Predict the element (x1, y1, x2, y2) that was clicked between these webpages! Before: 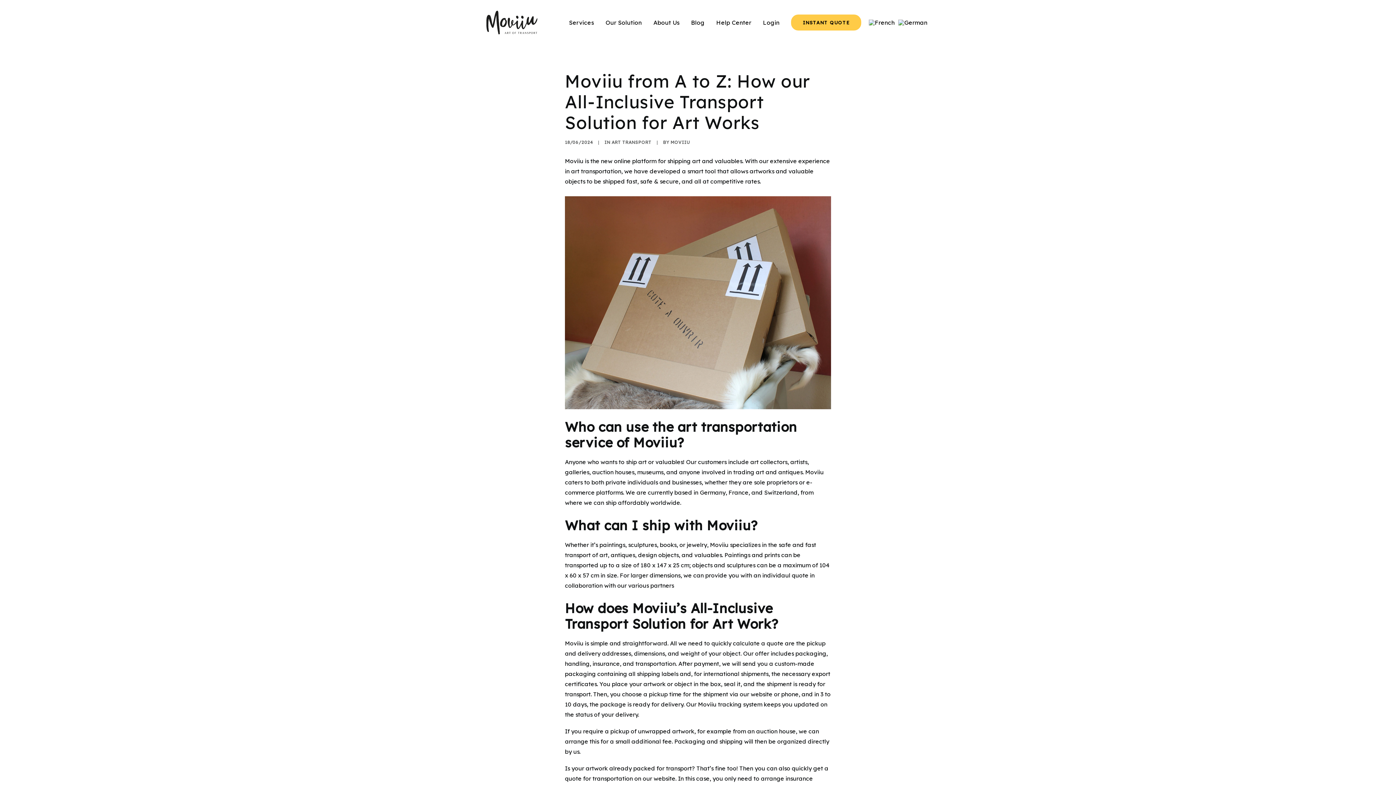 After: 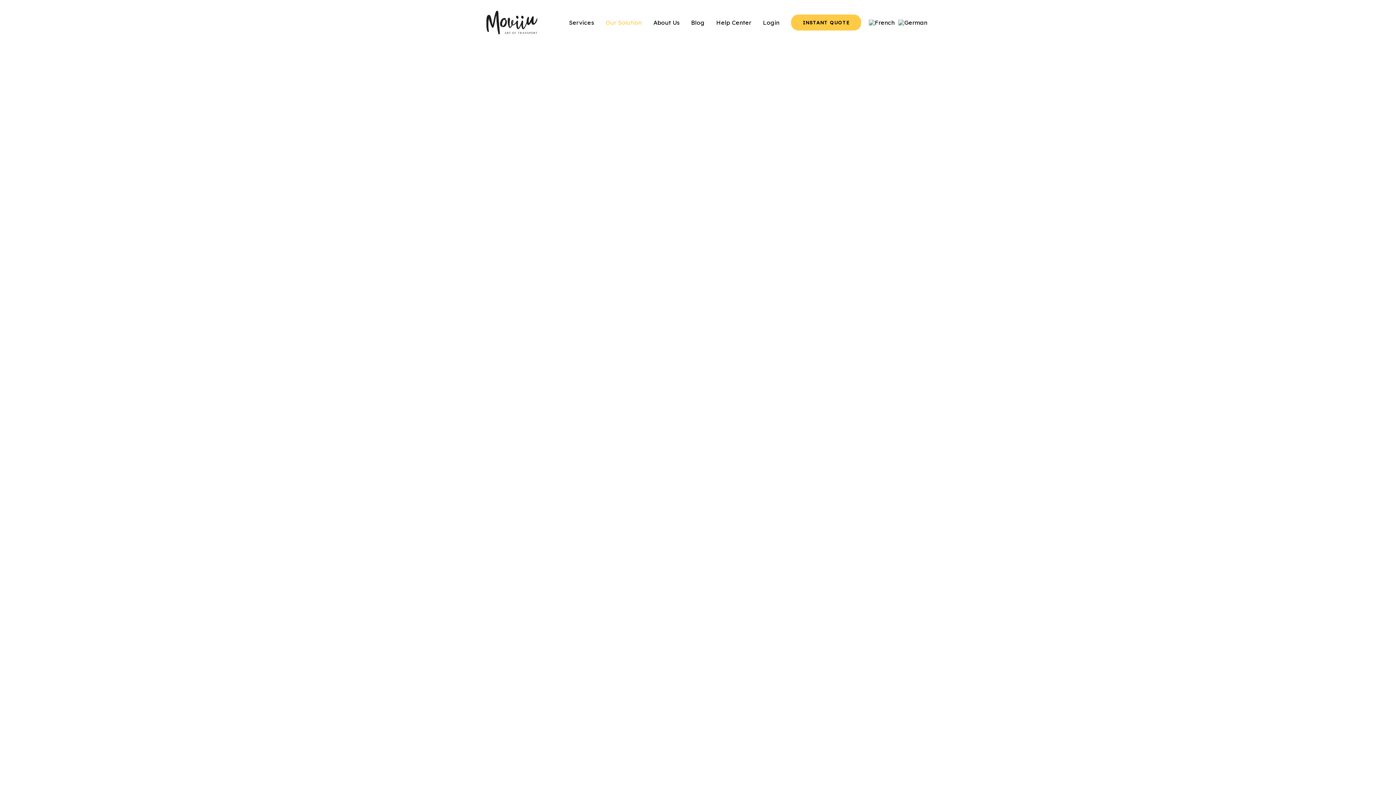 Action: label: Our Solution bbox: (600, 0, 647, 45)